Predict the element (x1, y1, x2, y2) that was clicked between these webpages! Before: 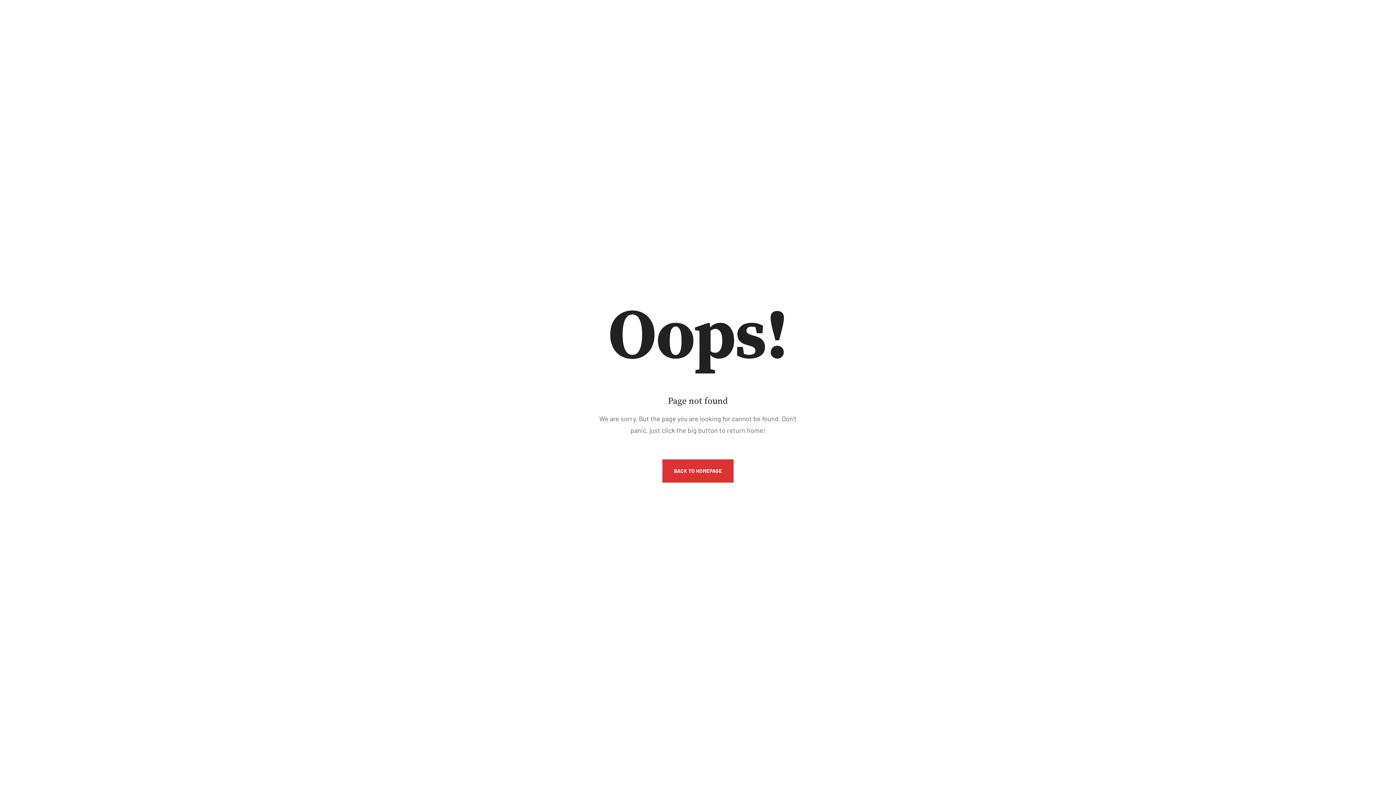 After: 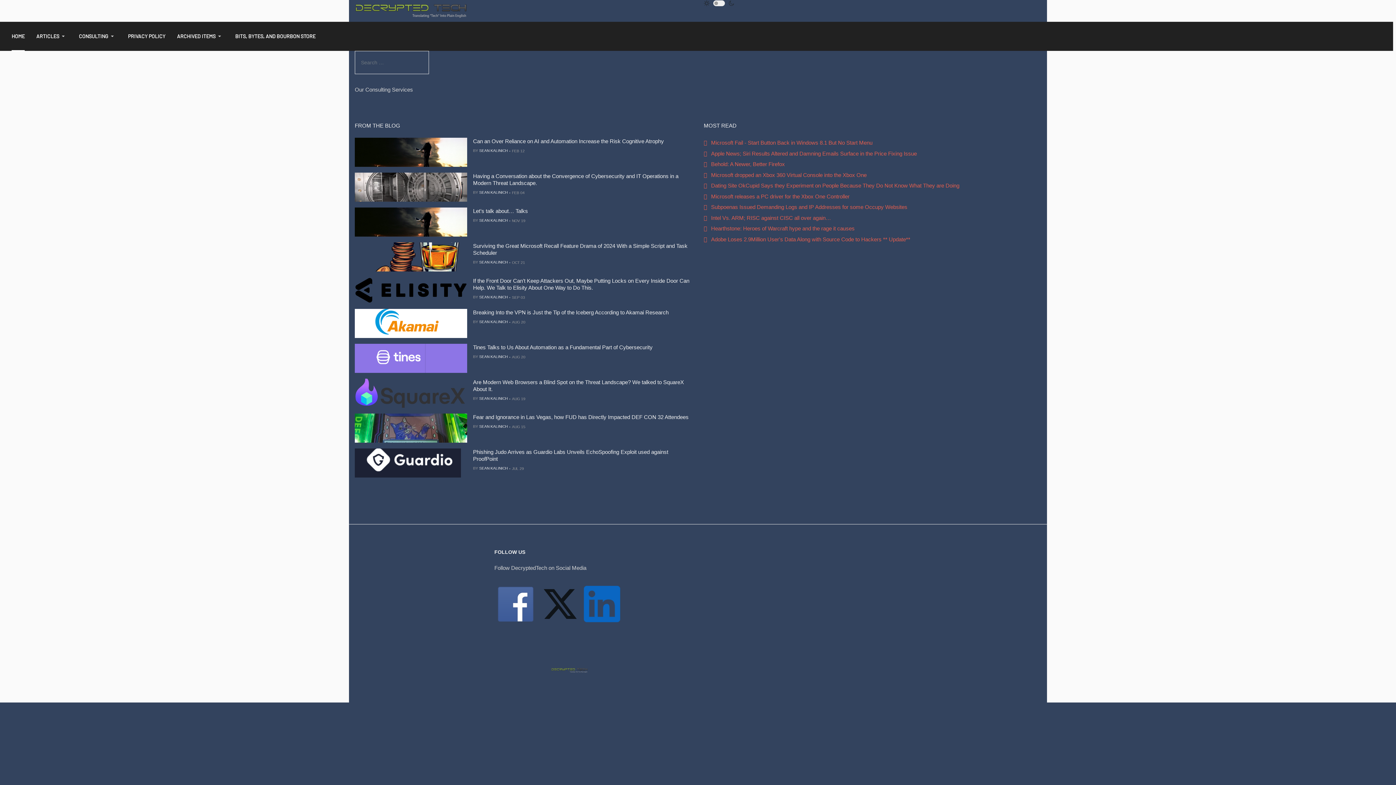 Action: label: BACK TO HOMEPAGE bbox: (662, 459, 733, 482)